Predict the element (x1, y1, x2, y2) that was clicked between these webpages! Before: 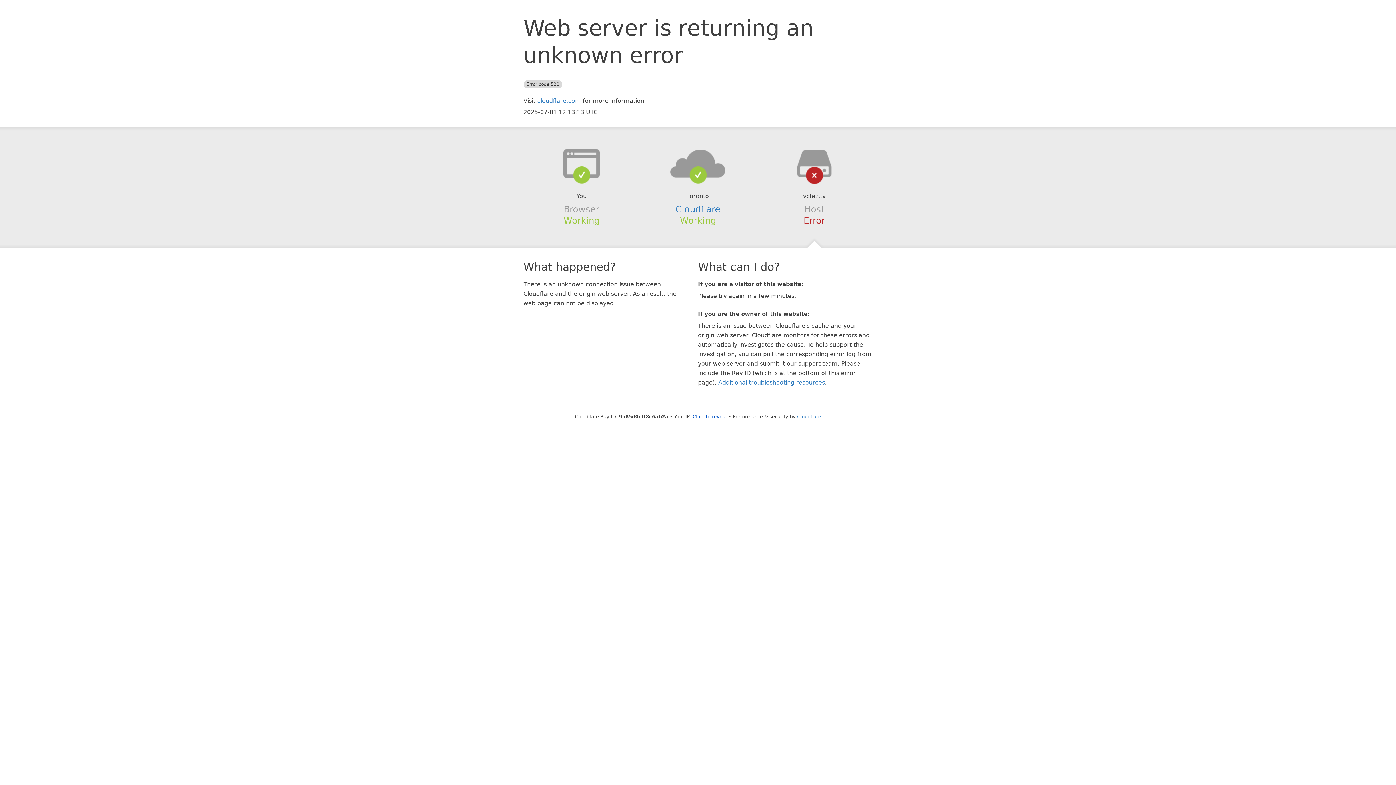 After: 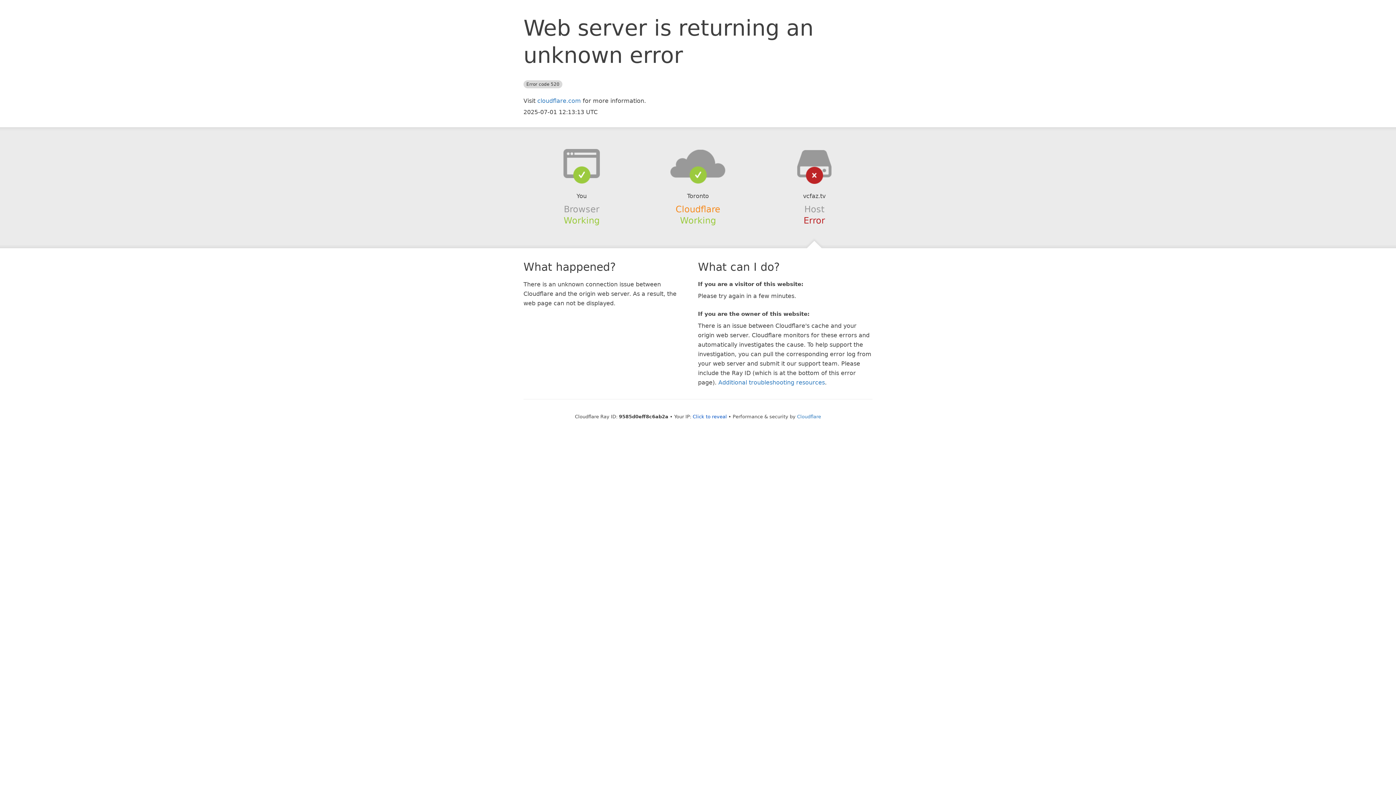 Action: label: Cloudflare bbox: (675, 204, 720, 214)